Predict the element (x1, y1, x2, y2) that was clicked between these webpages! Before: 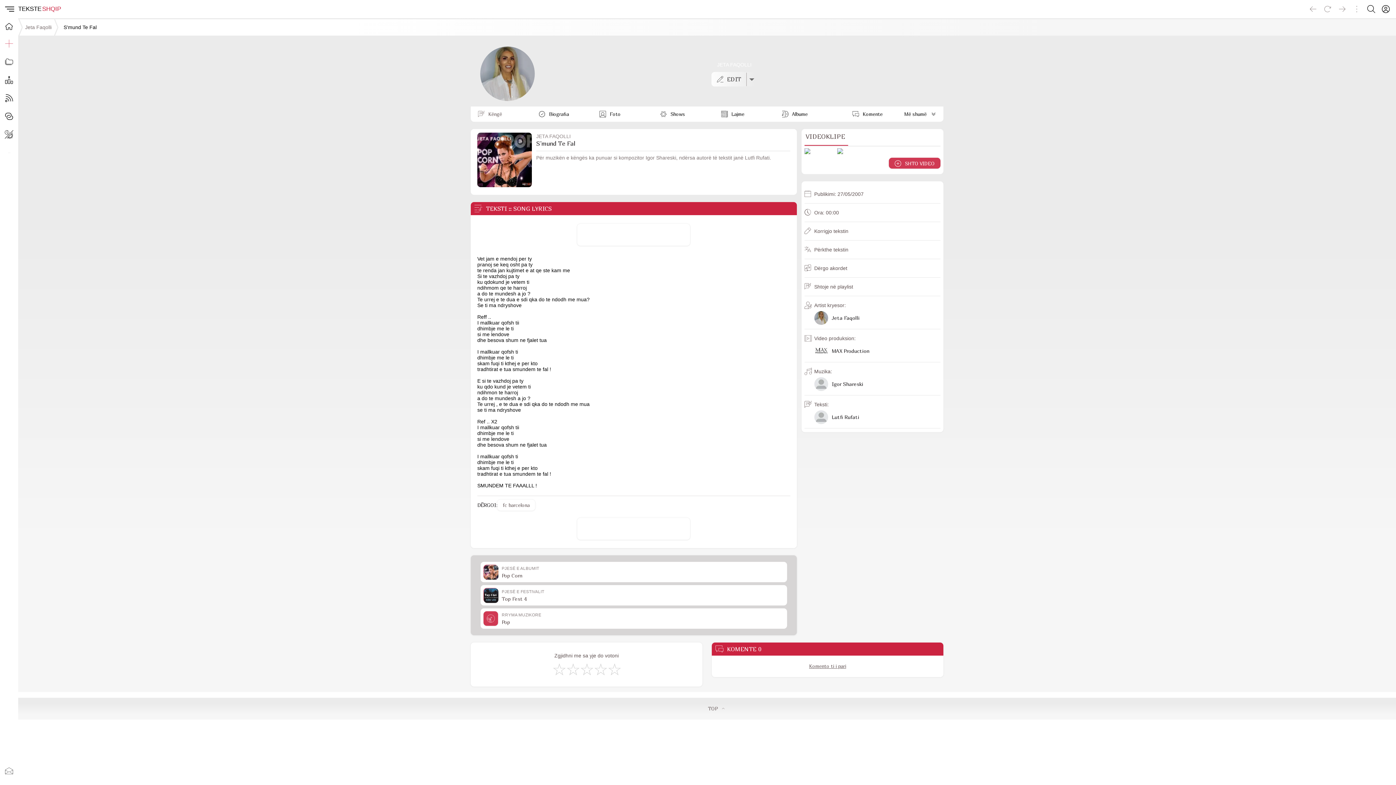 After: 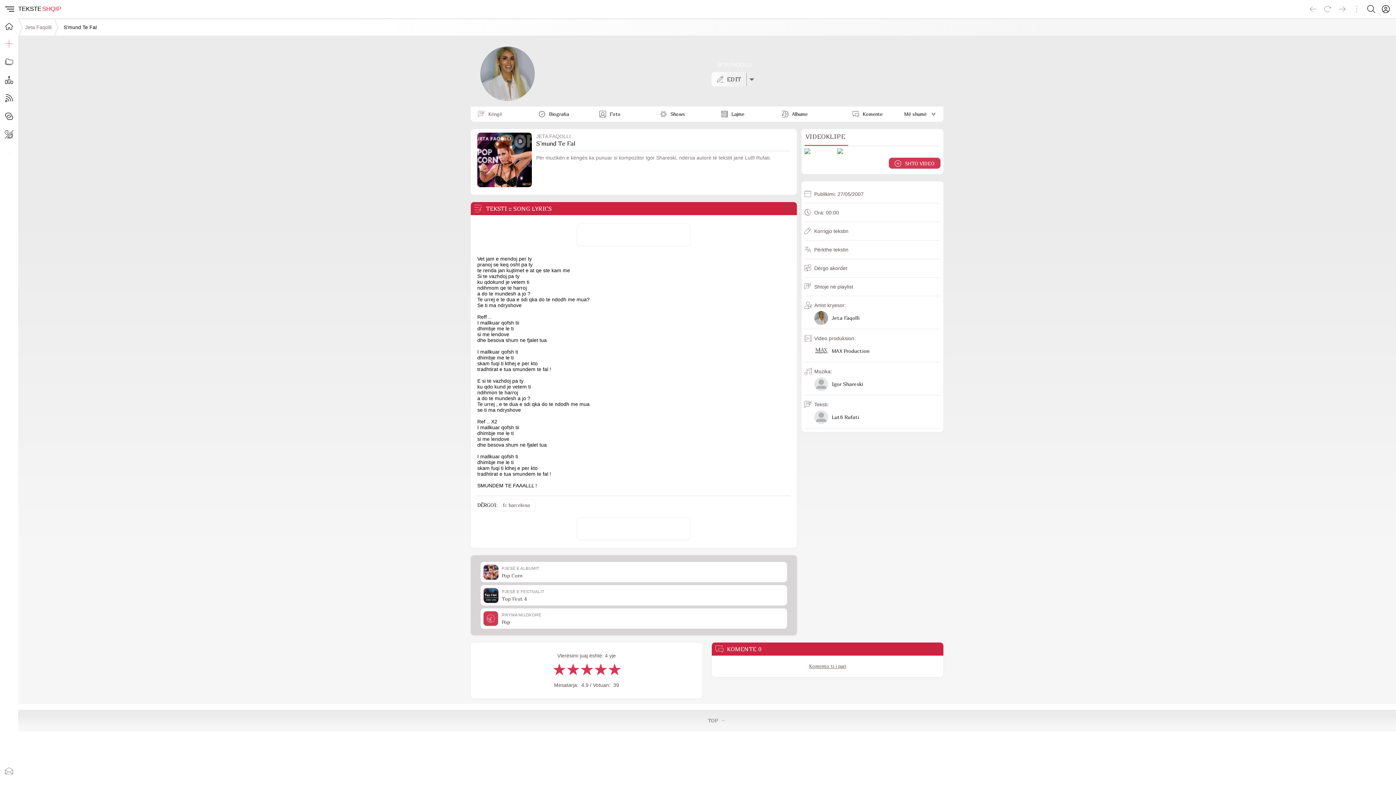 Action: bbox: (593, 662, 607, 676) label: Mjaft Mirë